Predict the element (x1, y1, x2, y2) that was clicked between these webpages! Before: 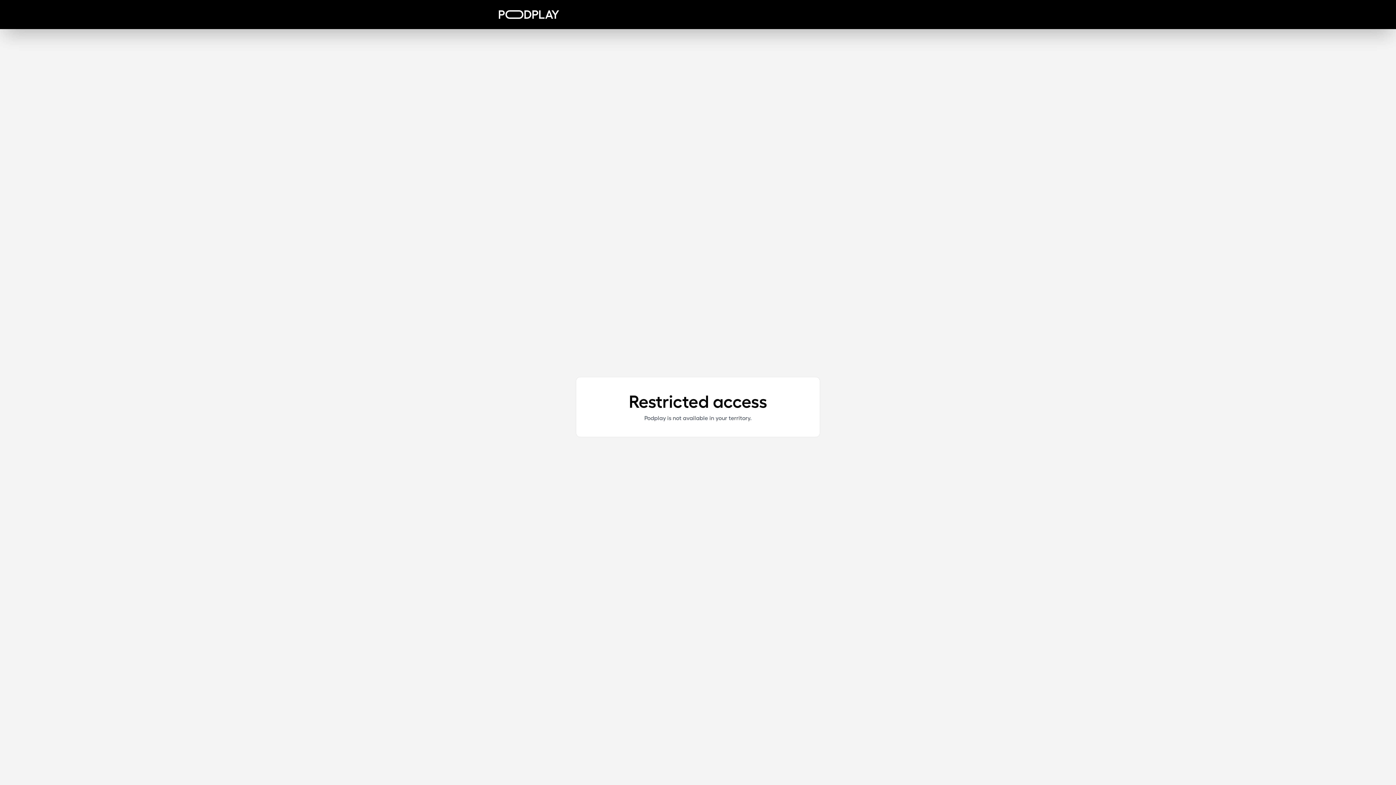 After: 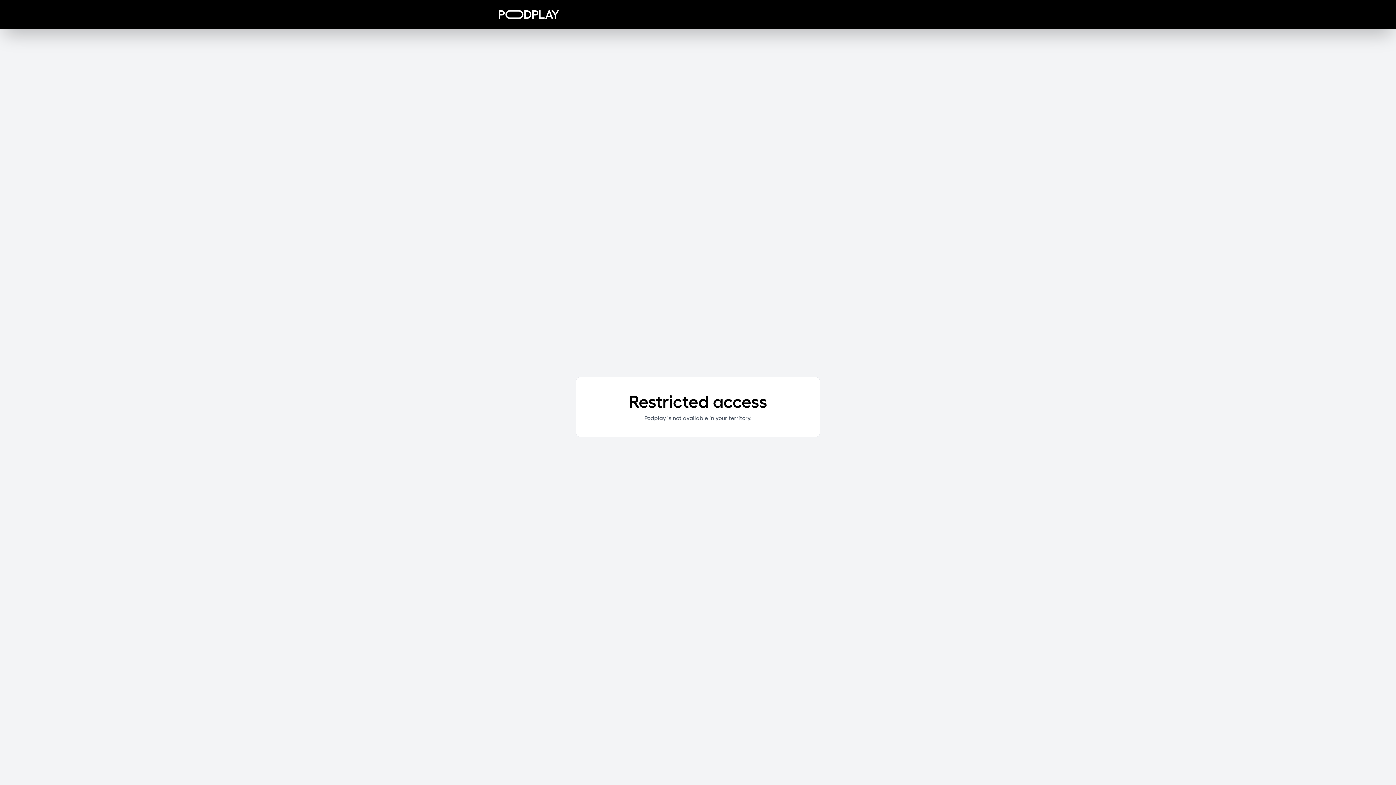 Action: bbox: (498, 10, 559, 18)